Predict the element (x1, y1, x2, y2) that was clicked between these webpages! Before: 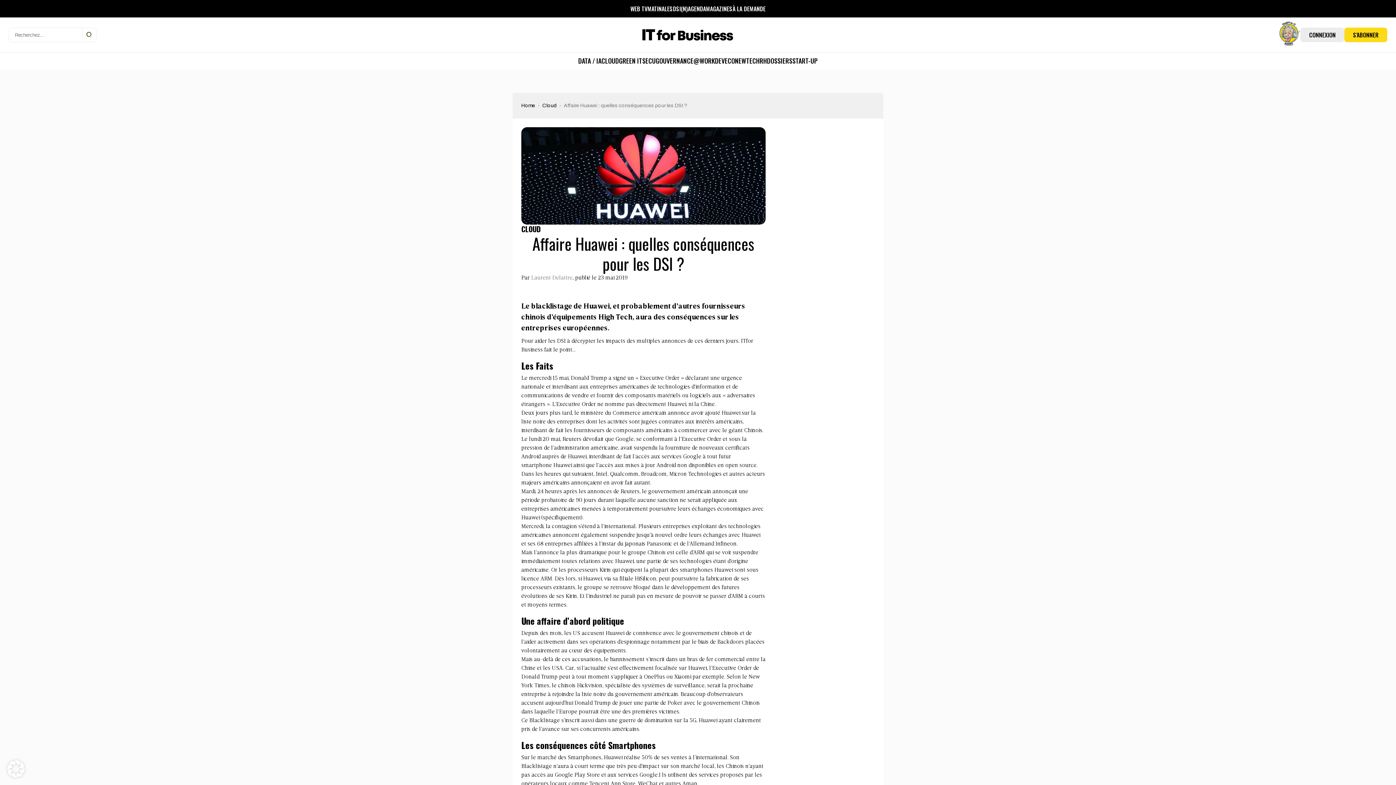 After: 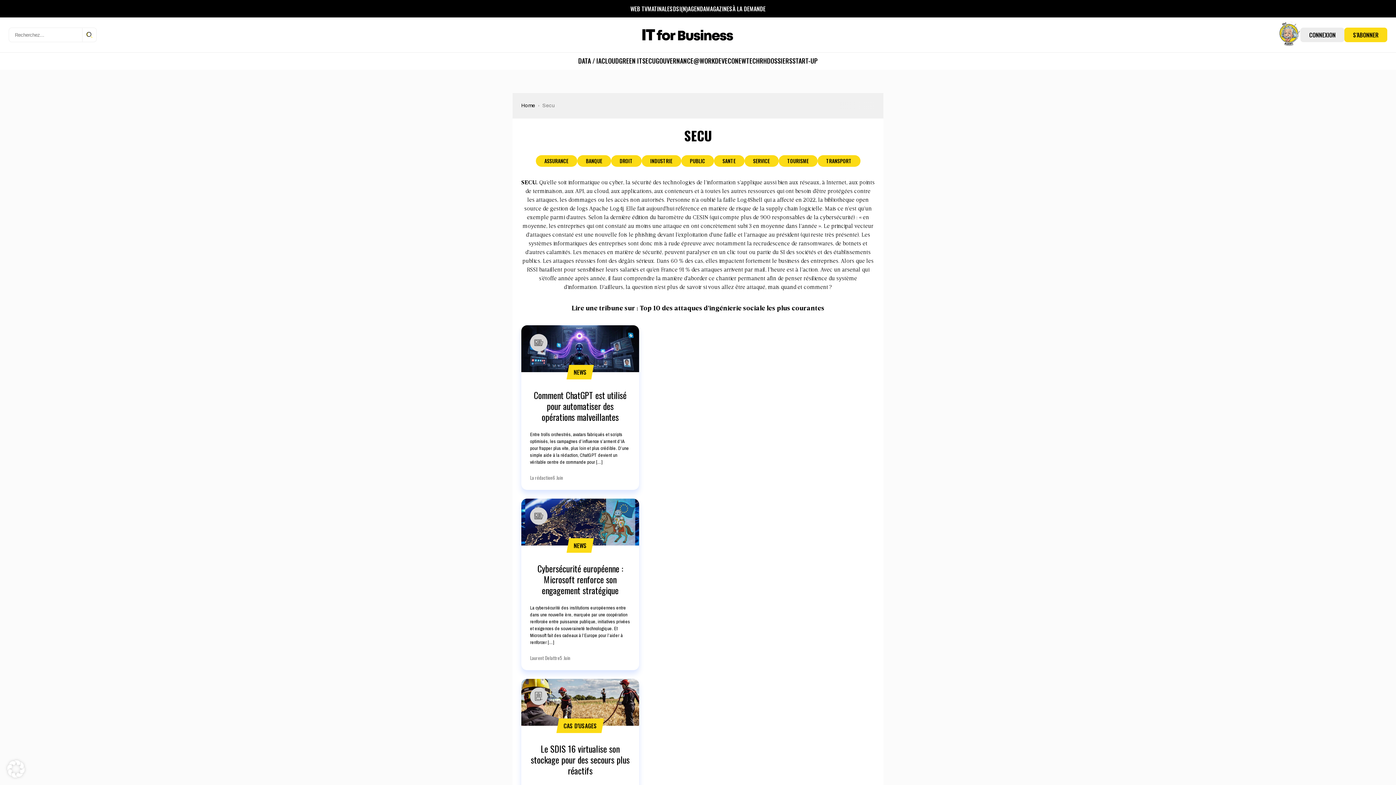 Action: bbox: (642, 56, 655, 65) label: SECU